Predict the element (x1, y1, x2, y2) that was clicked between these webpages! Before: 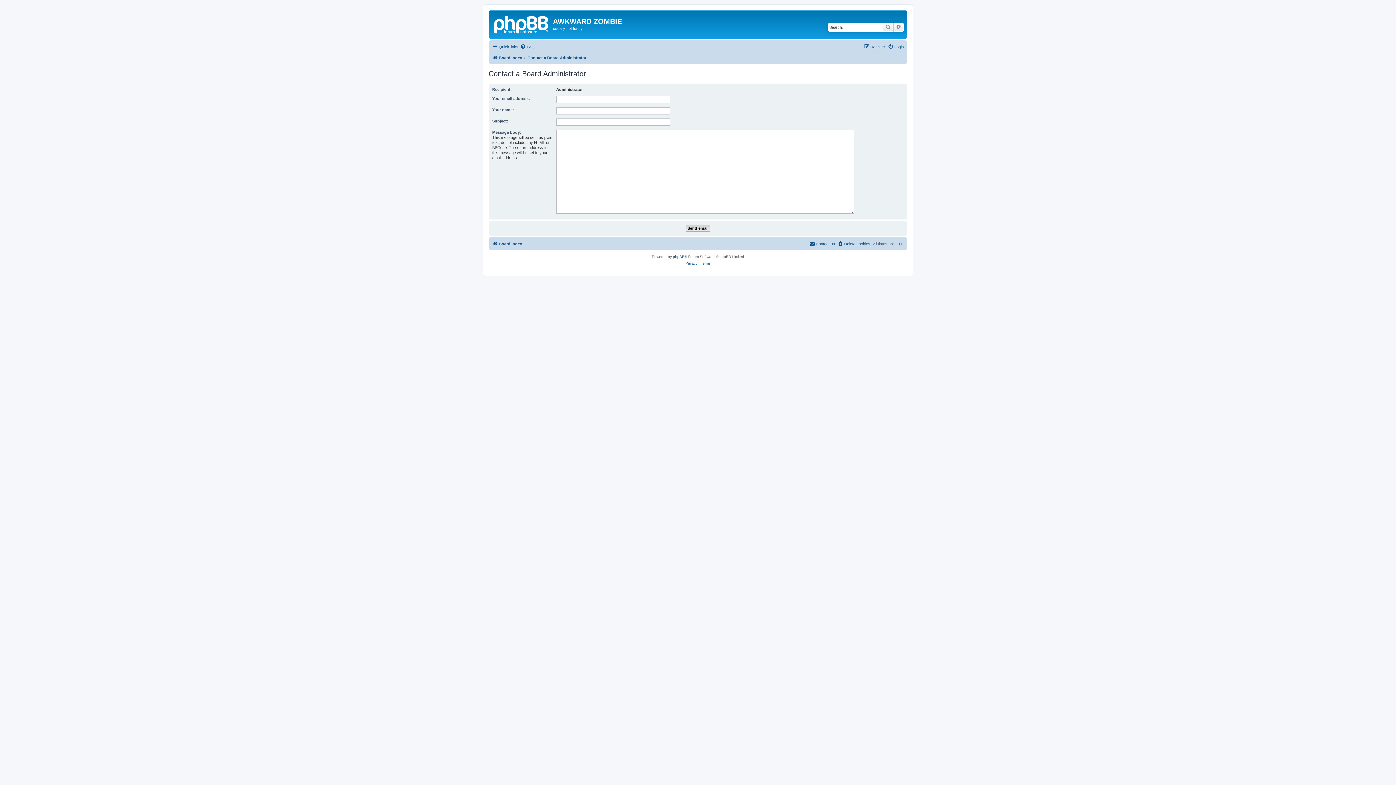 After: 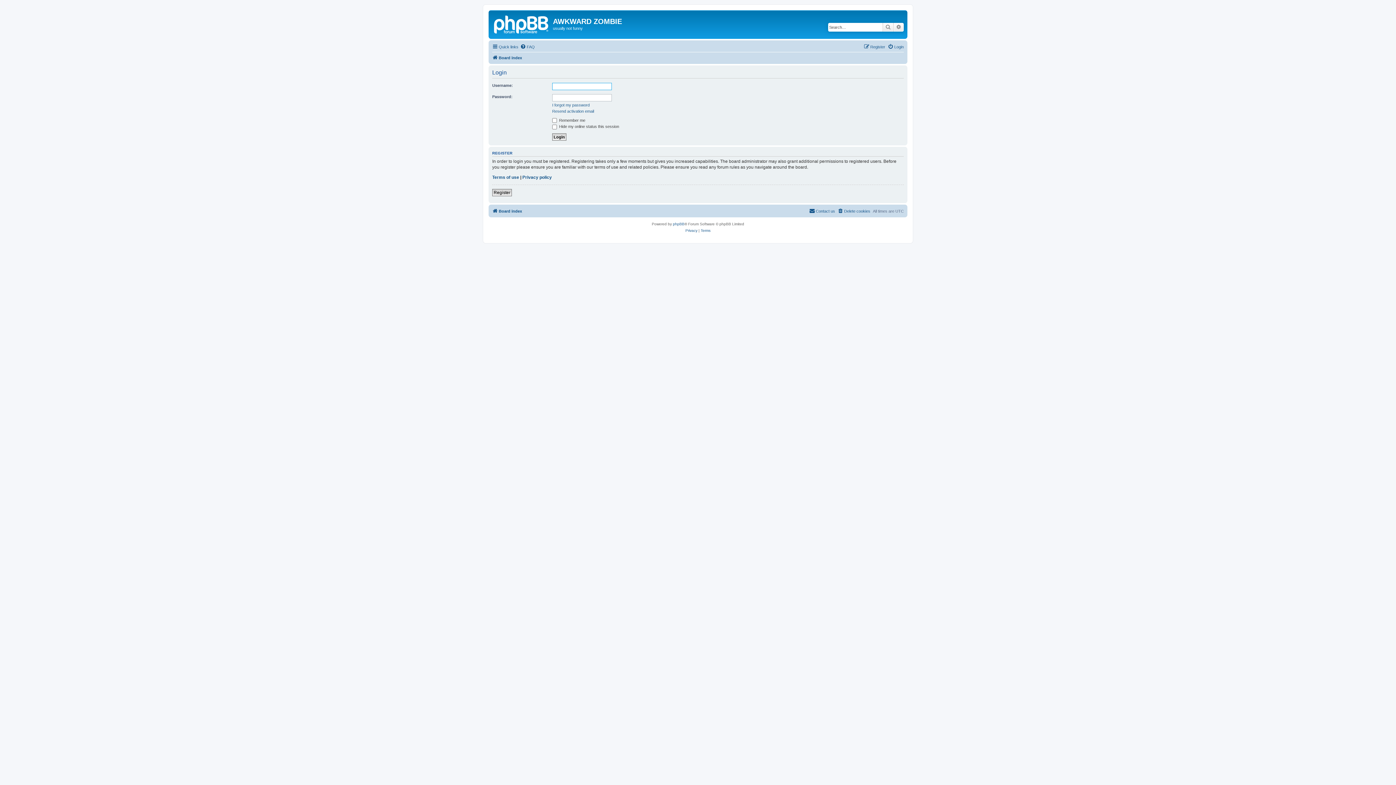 Action: label: Login bbox: (888, 42, 904, 51)